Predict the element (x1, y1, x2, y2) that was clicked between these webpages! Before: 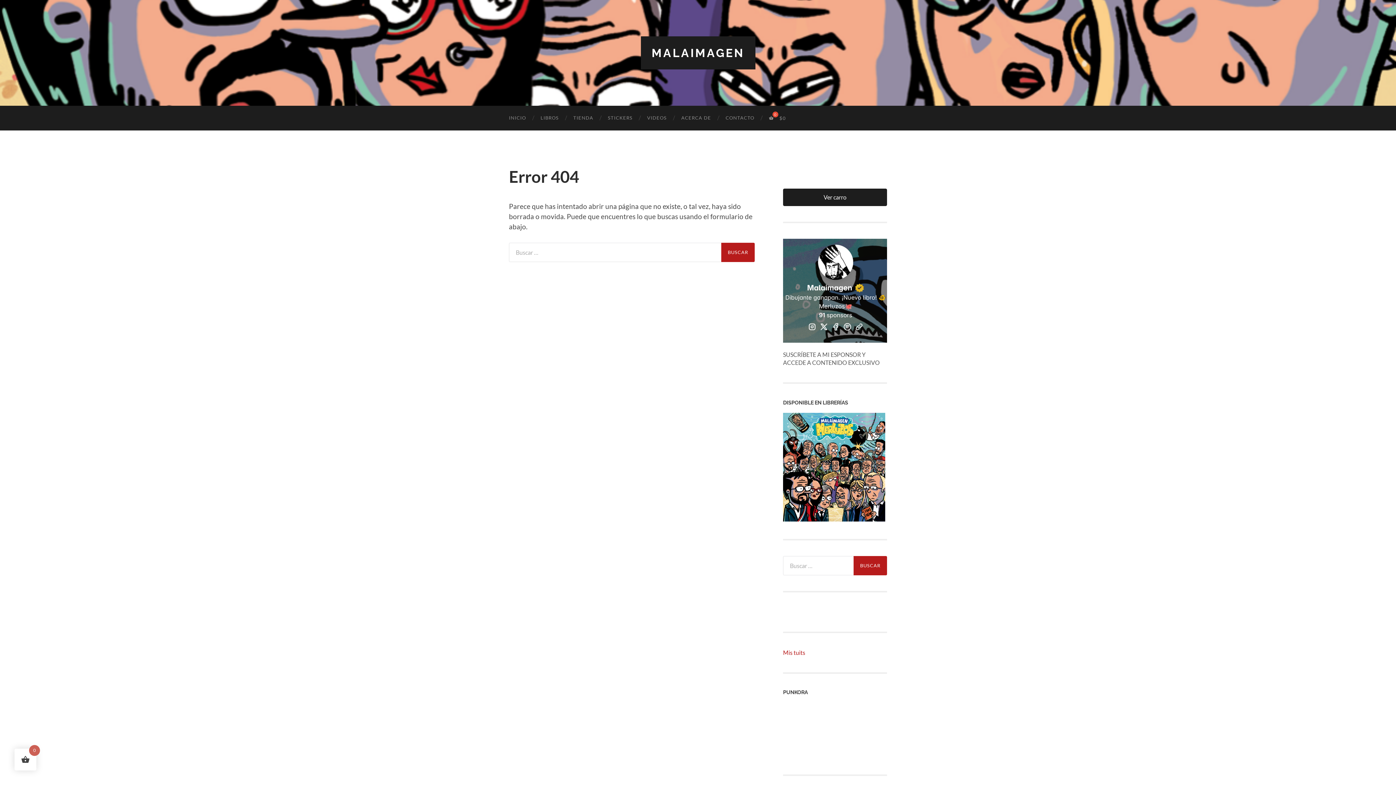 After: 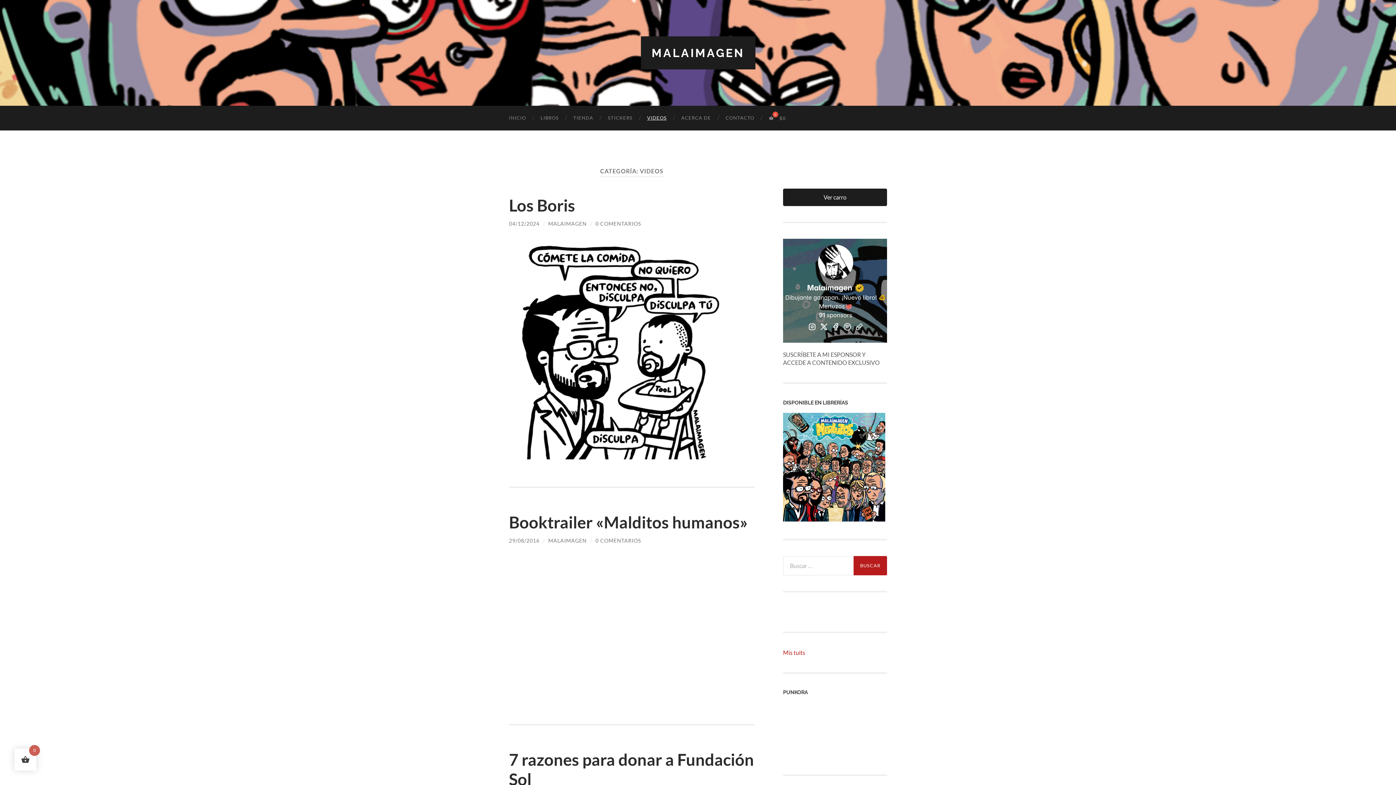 Action: bbox: (640, 105, 674, 130) label: VIDEOS